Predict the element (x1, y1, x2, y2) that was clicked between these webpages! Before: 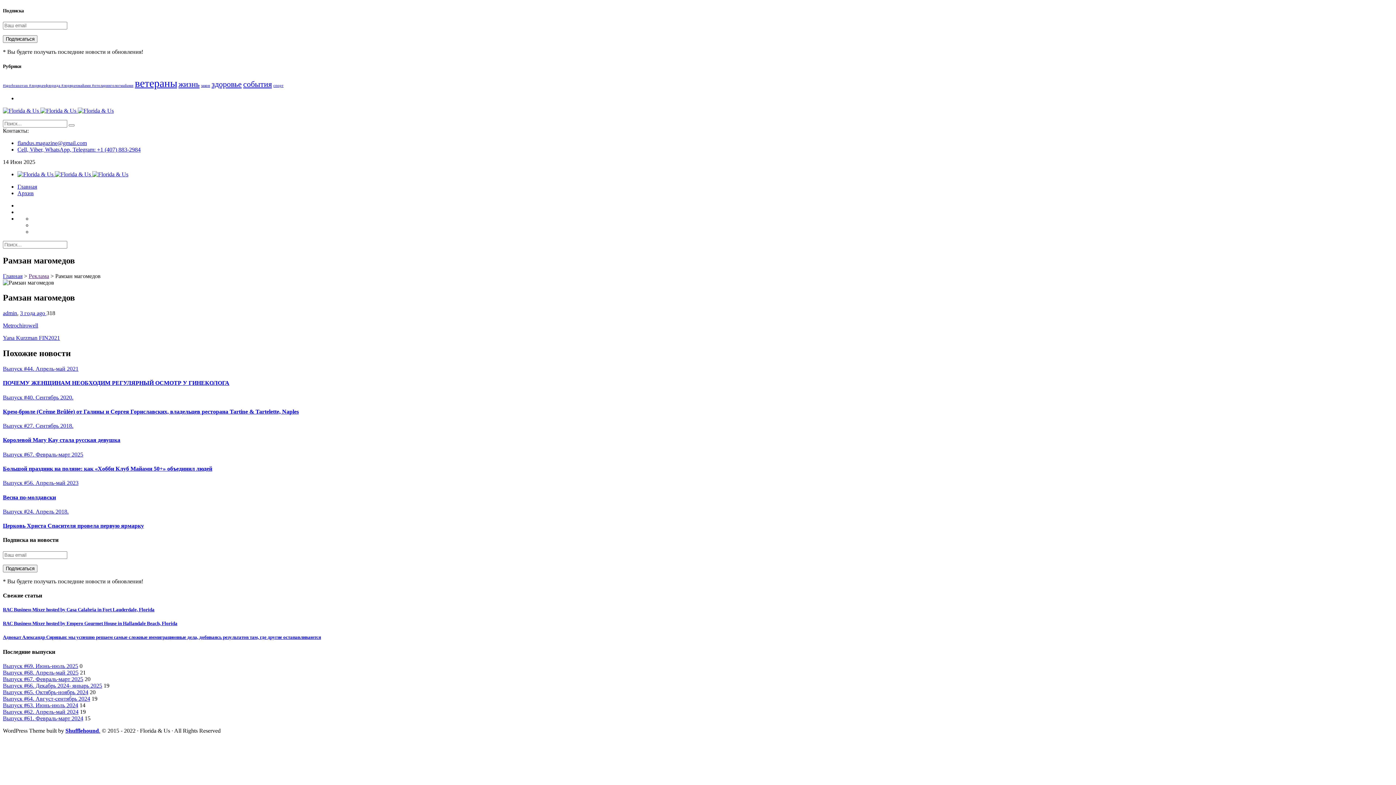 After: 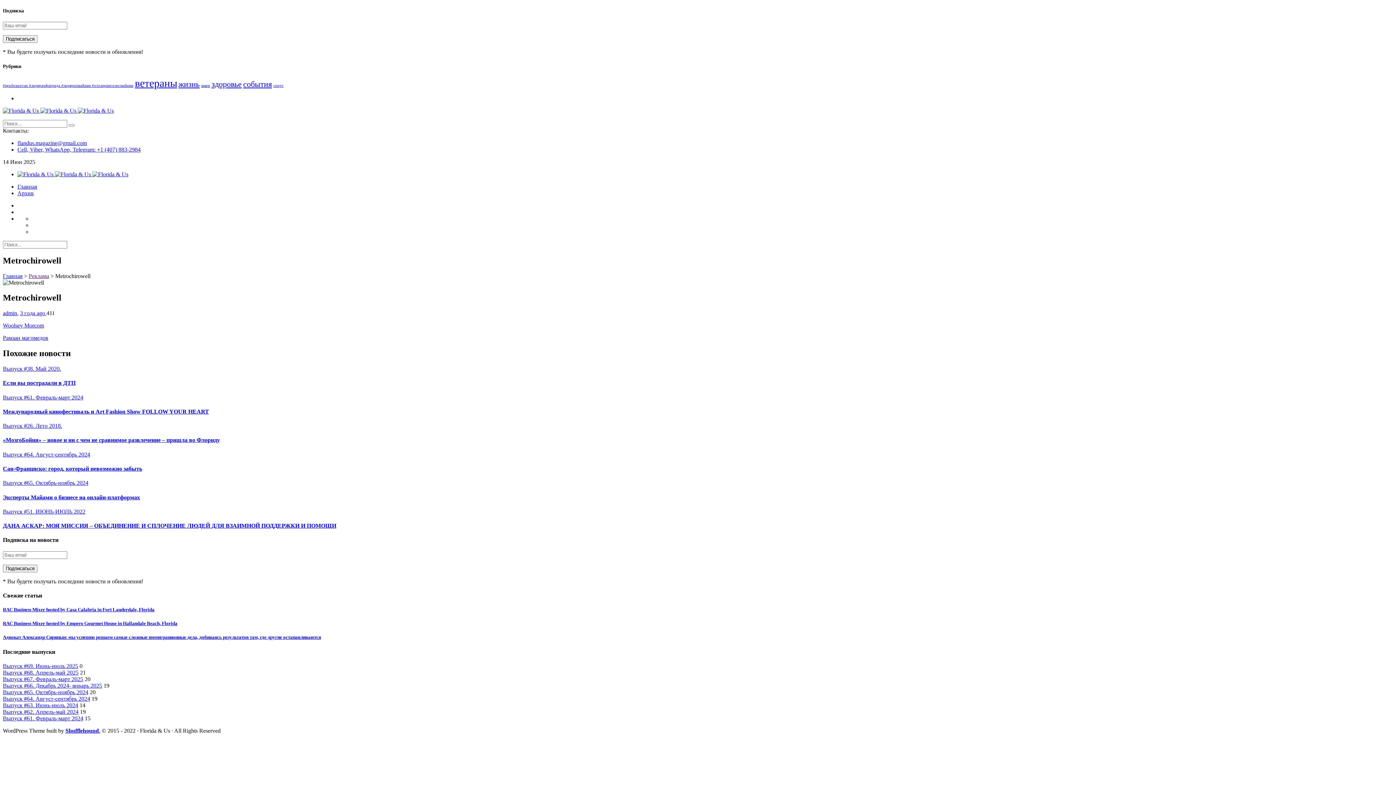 Action: label: Metrochirowell bbox: (2, 322, 38, 328)